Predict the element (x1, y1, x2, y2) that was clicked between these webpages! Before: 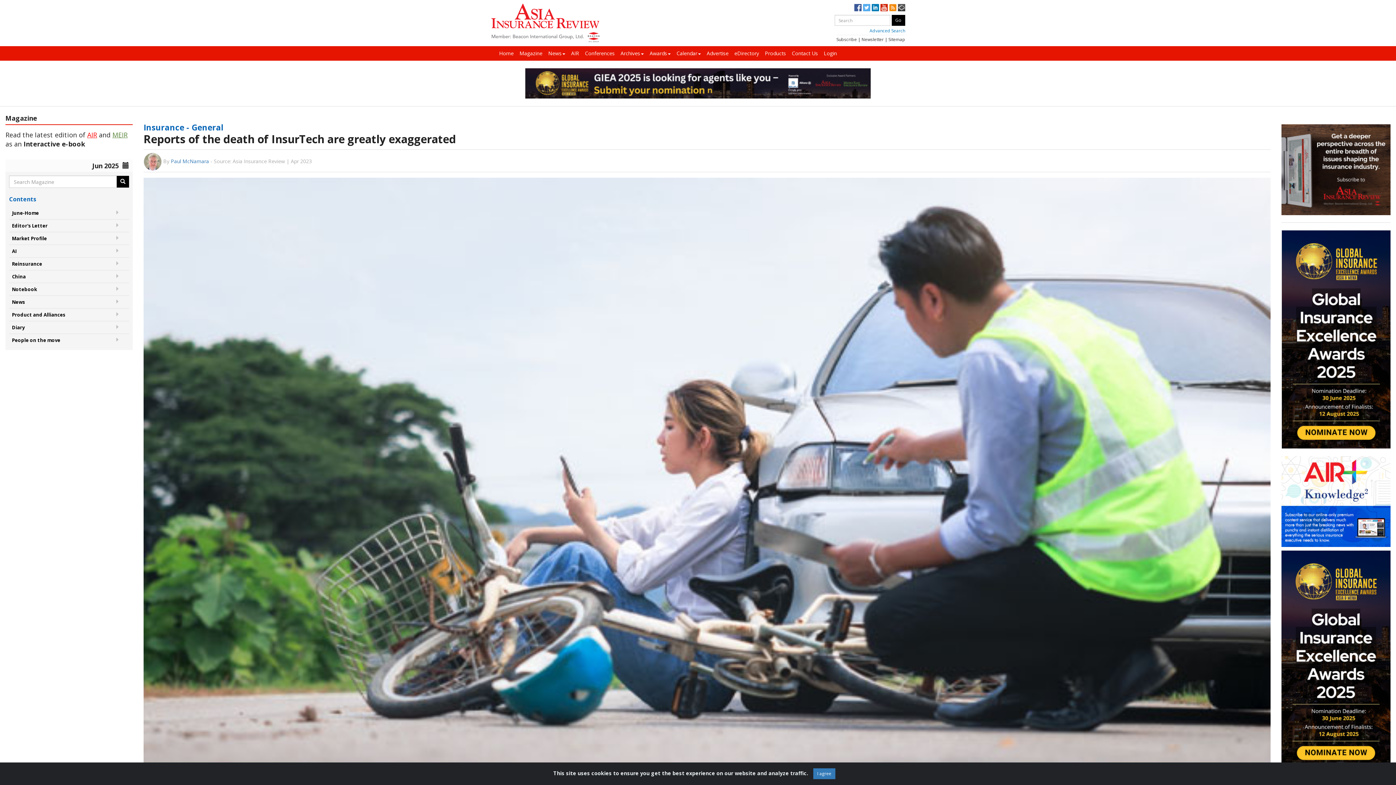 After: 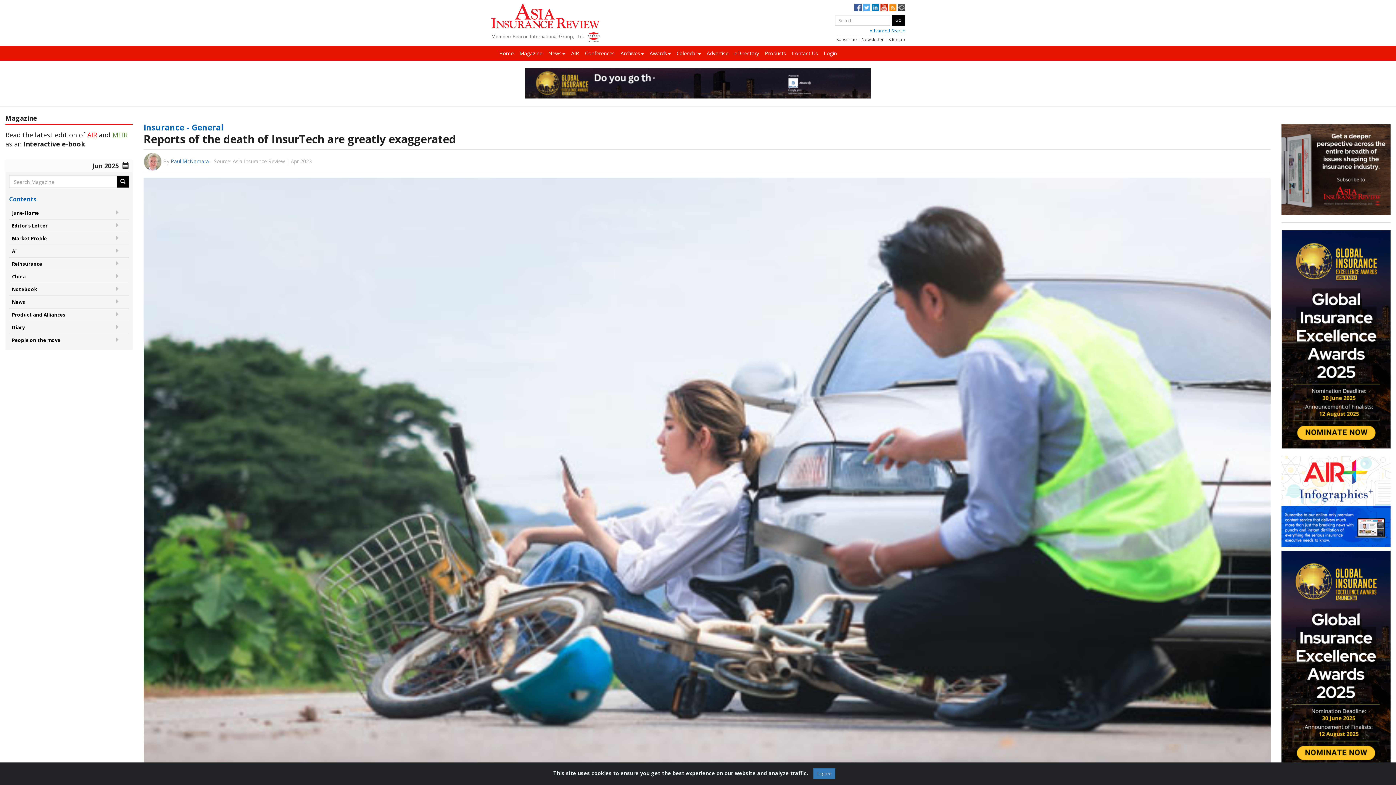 Action: bbox: (898, 3, 905, 10)